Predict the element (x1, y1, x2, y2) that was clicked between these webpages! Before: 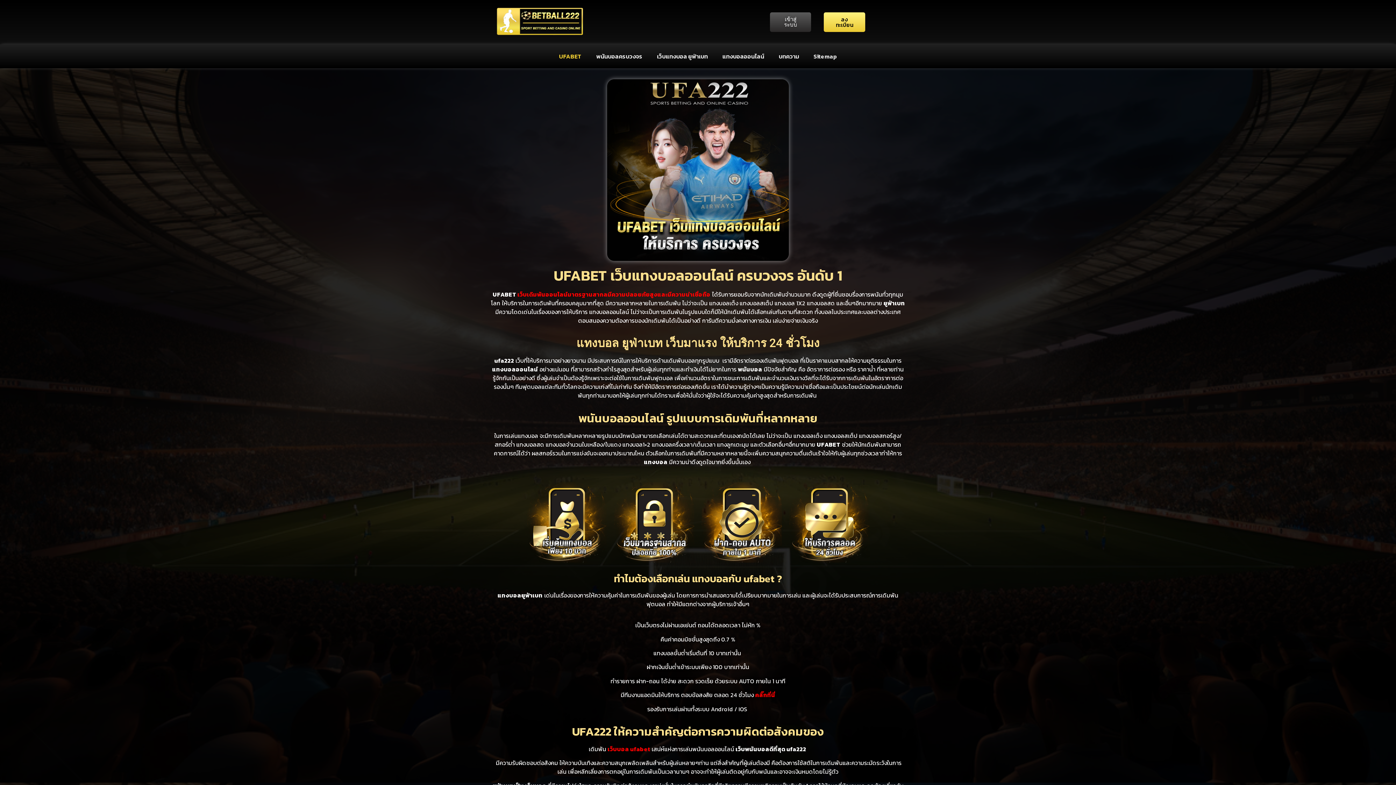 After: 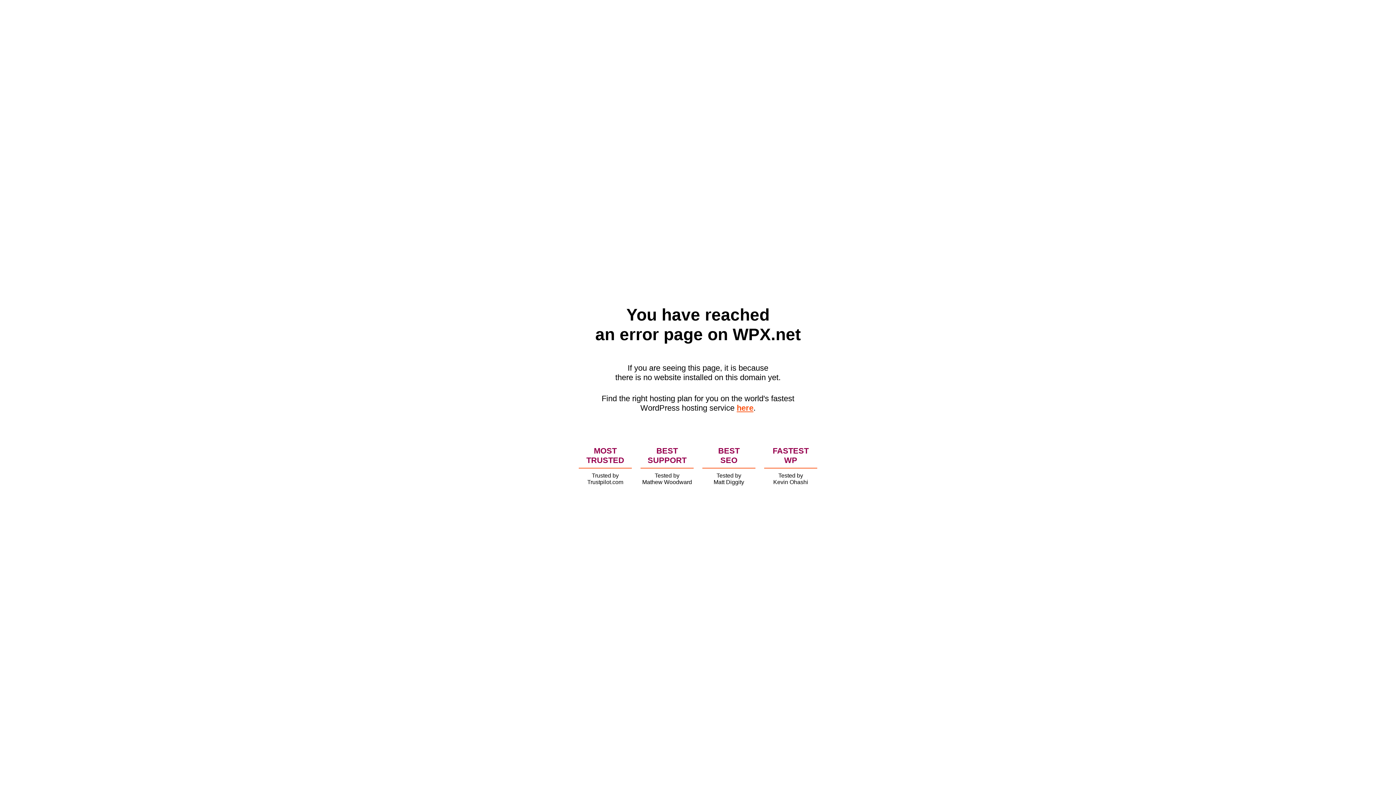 Action: label:  เว็บเดิมพันออนไลน์มาตรฐานสากลมีความปลอยภัยสูงและมีความน่าเชื่อถือ  bbox: (516, 290, 712, 298)